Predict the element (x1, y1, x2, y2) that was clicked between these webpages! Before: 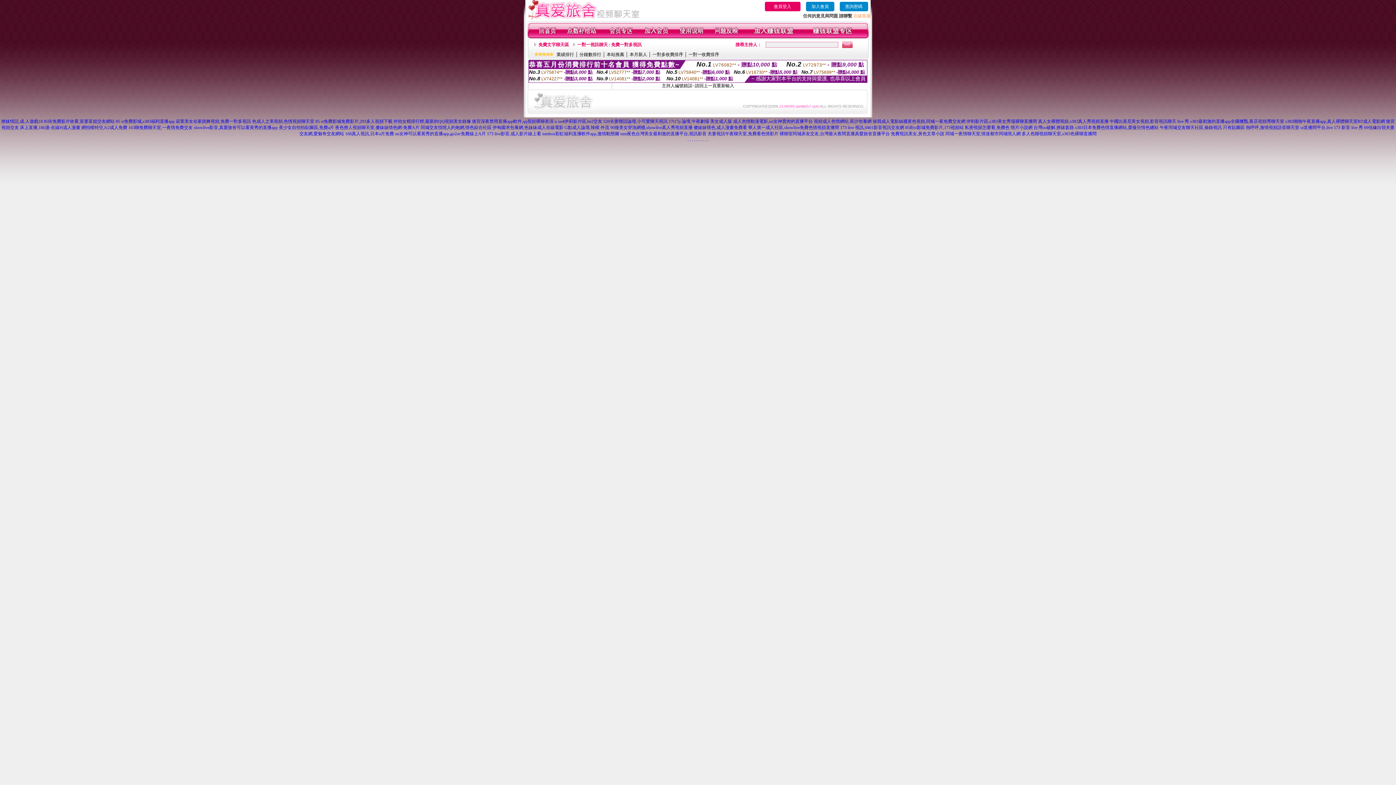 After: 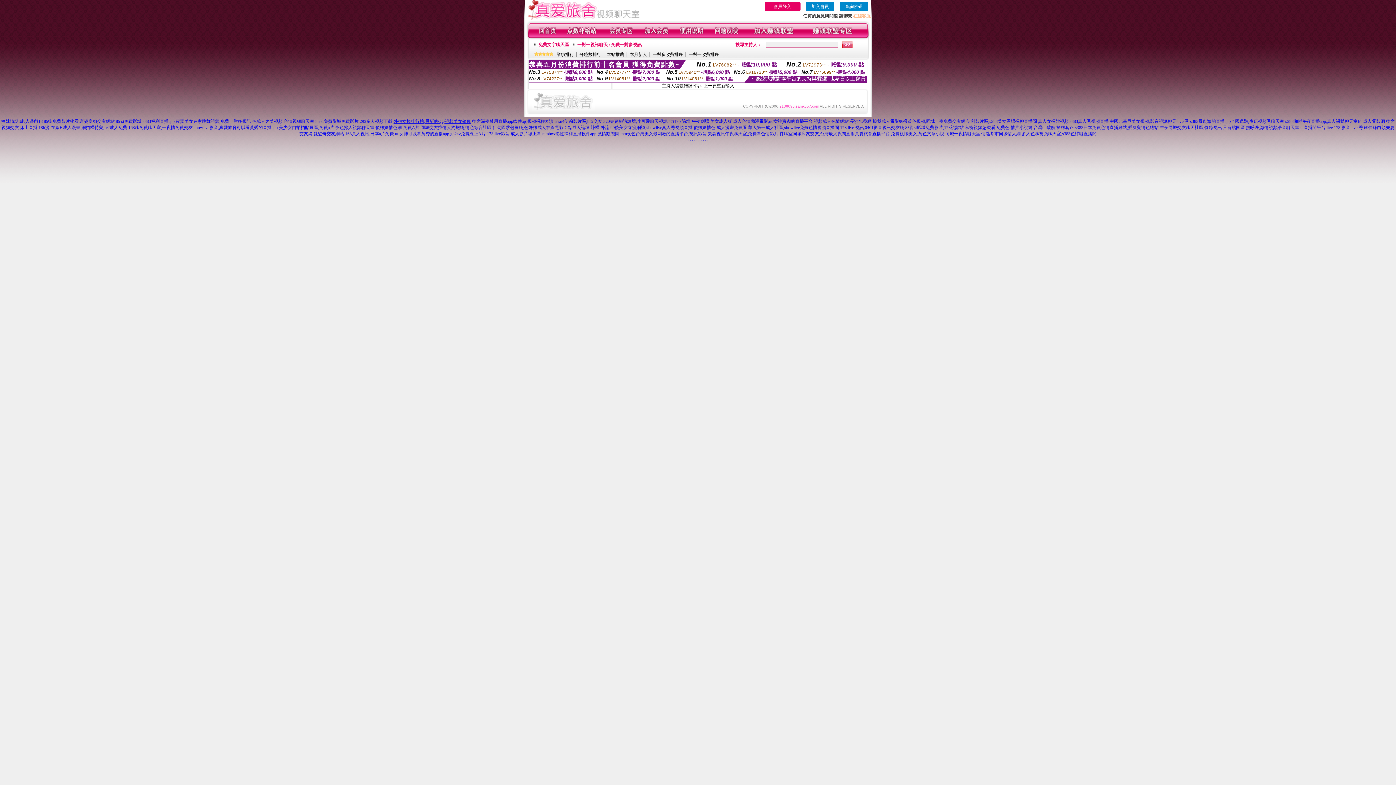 Action: bbox: (393, 118, 471, 124) label: 外拍女模排行榜,最新的QQ視頻美女錄像